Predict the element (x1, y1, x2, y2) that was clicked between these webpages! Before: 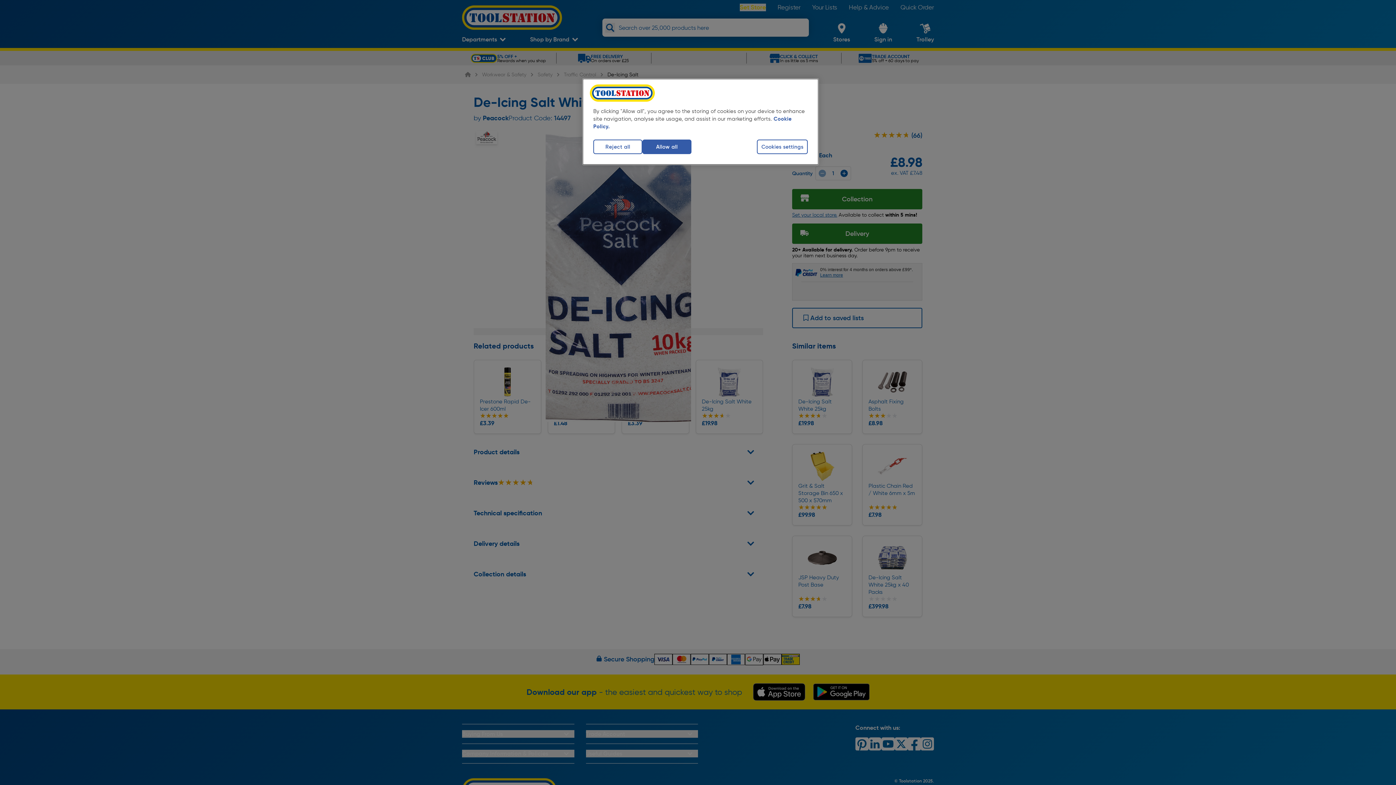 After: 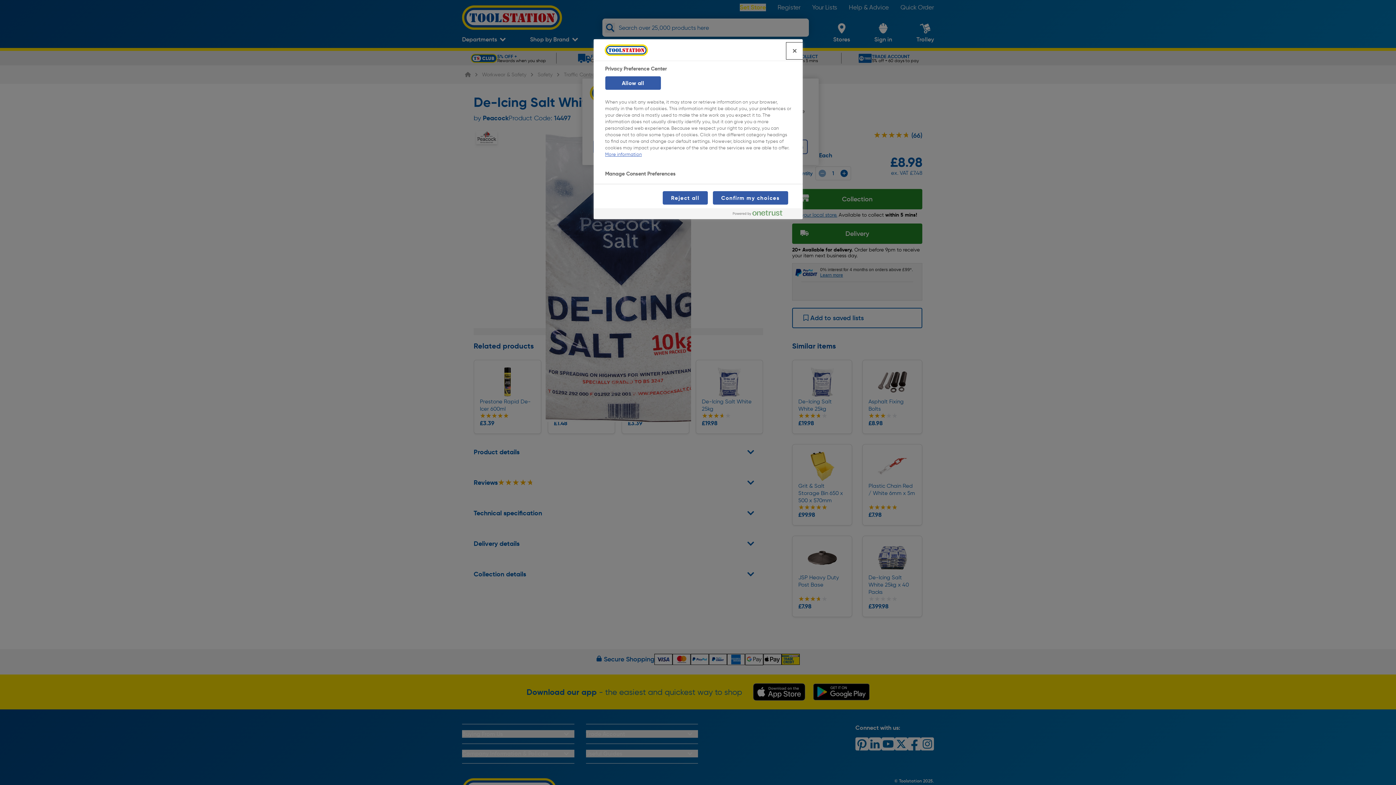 Action: label: Cookies settings bbox: (757, 139, 808, 154)